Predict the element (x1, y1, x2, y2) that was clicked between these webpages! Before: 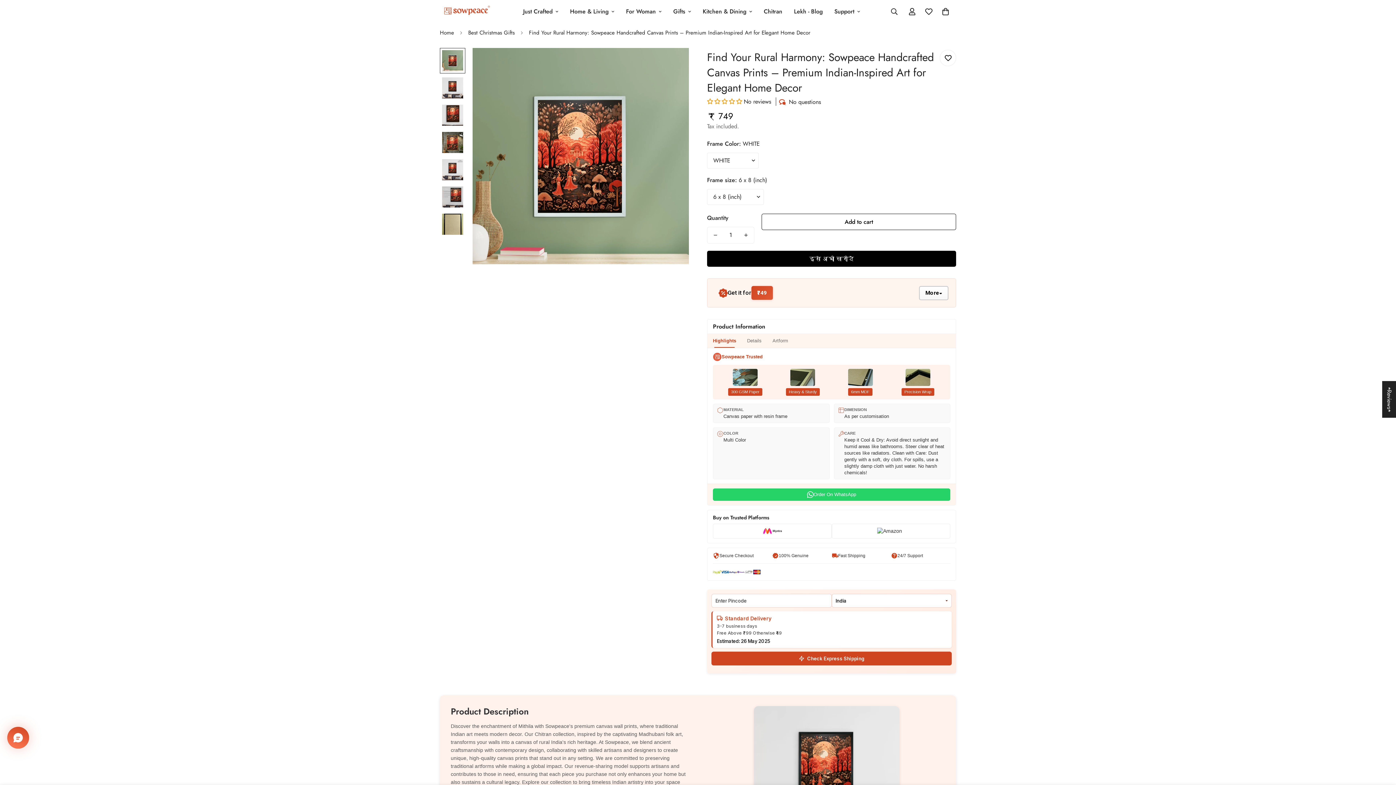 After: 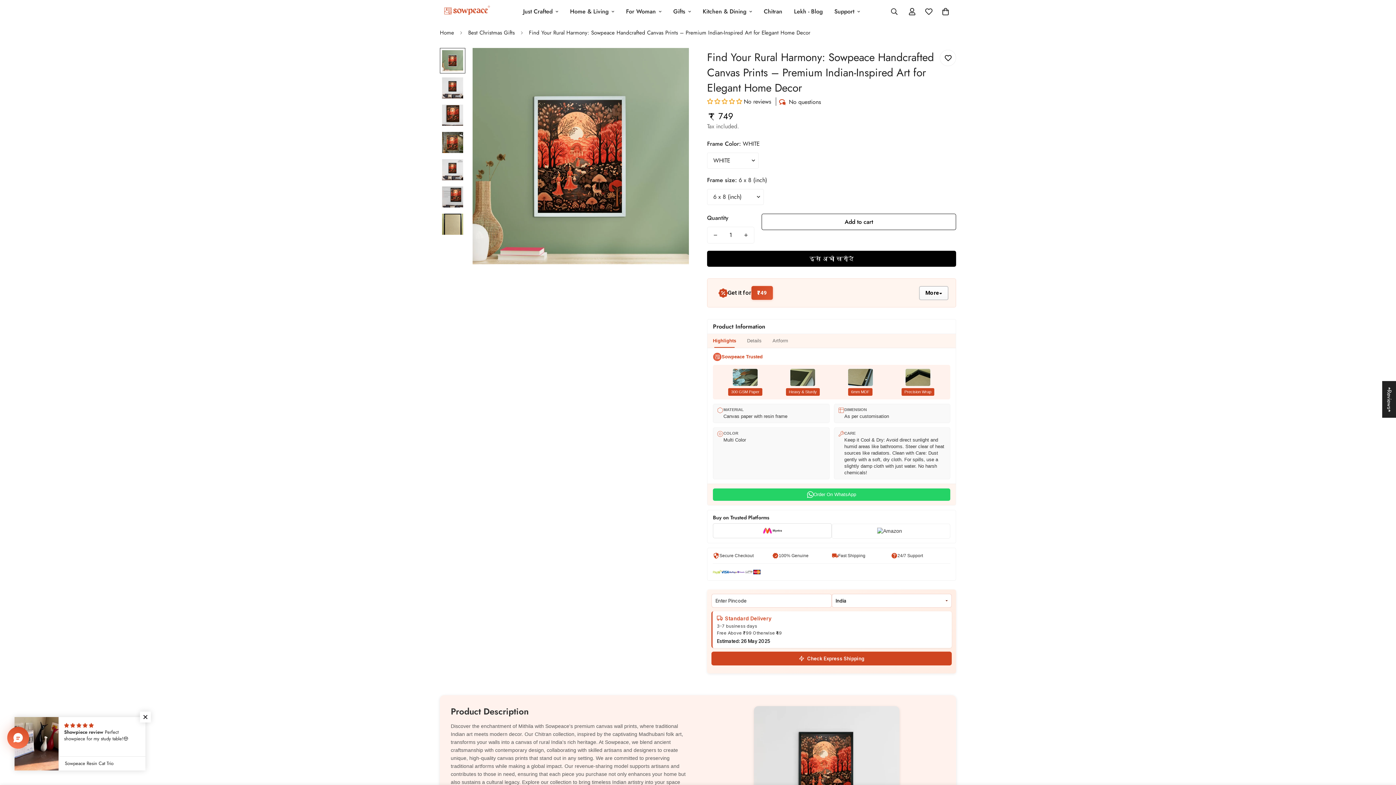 Action: label: Buy on Myntra bbox: (713, 523, 831, 538)